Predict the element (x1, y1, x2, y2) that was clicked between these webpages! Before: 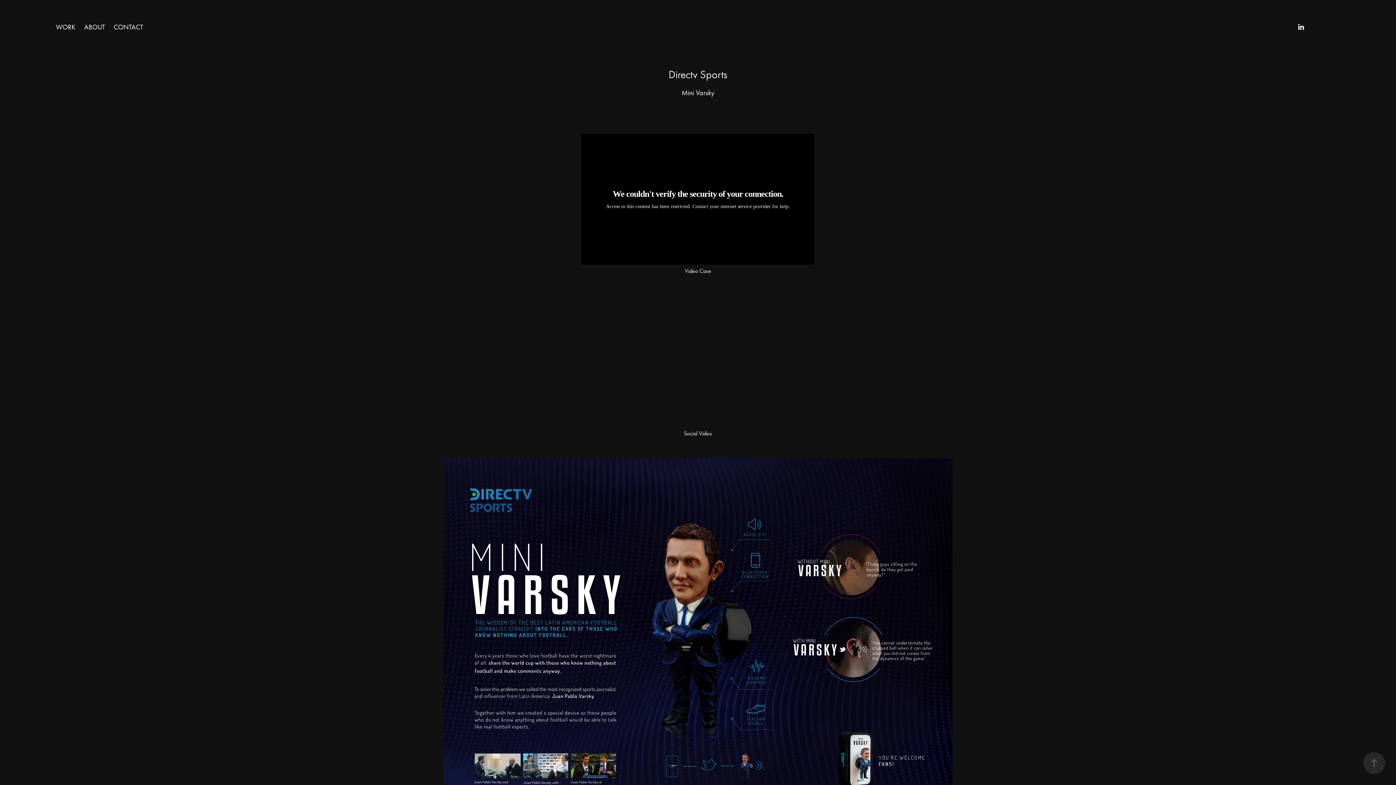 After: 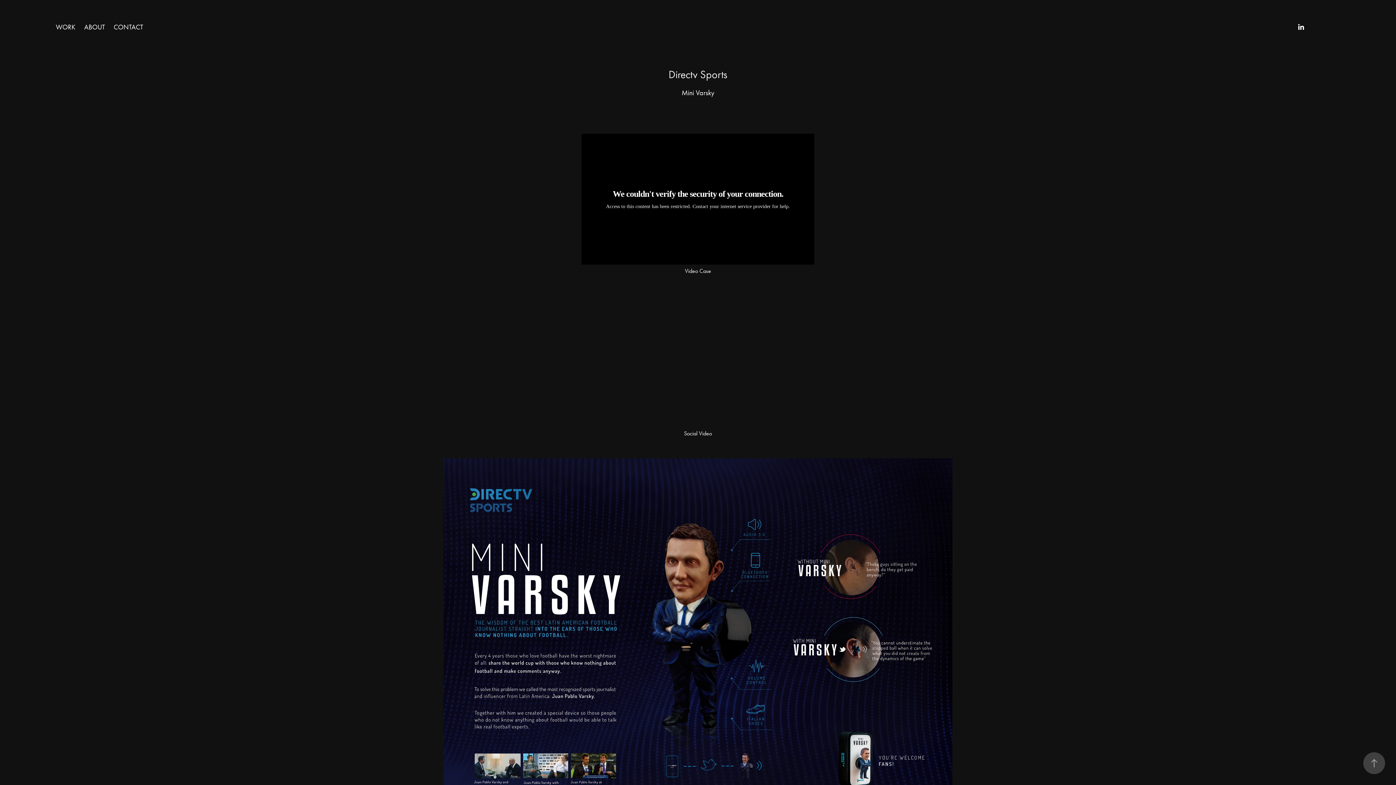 Action: bbox: (1363, 752, 1385, 774)